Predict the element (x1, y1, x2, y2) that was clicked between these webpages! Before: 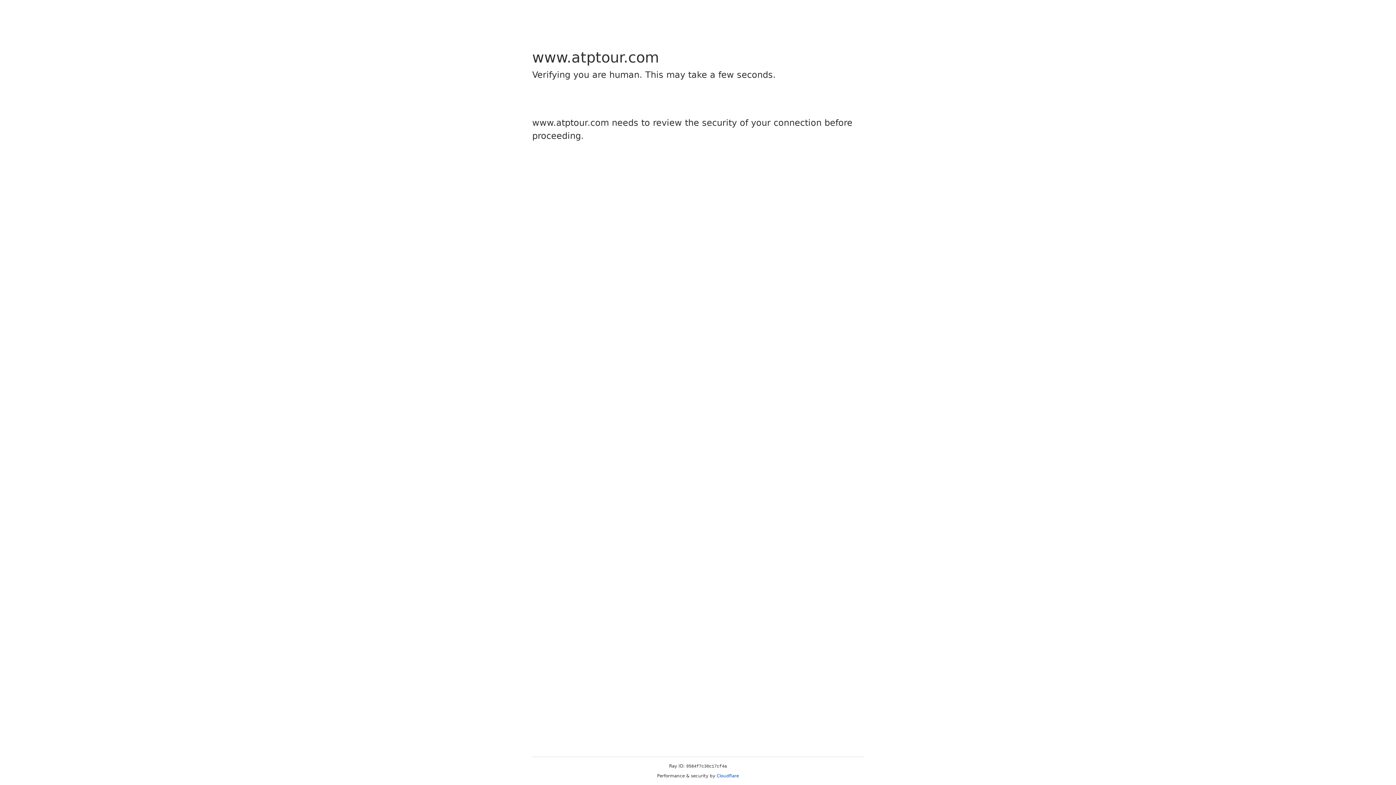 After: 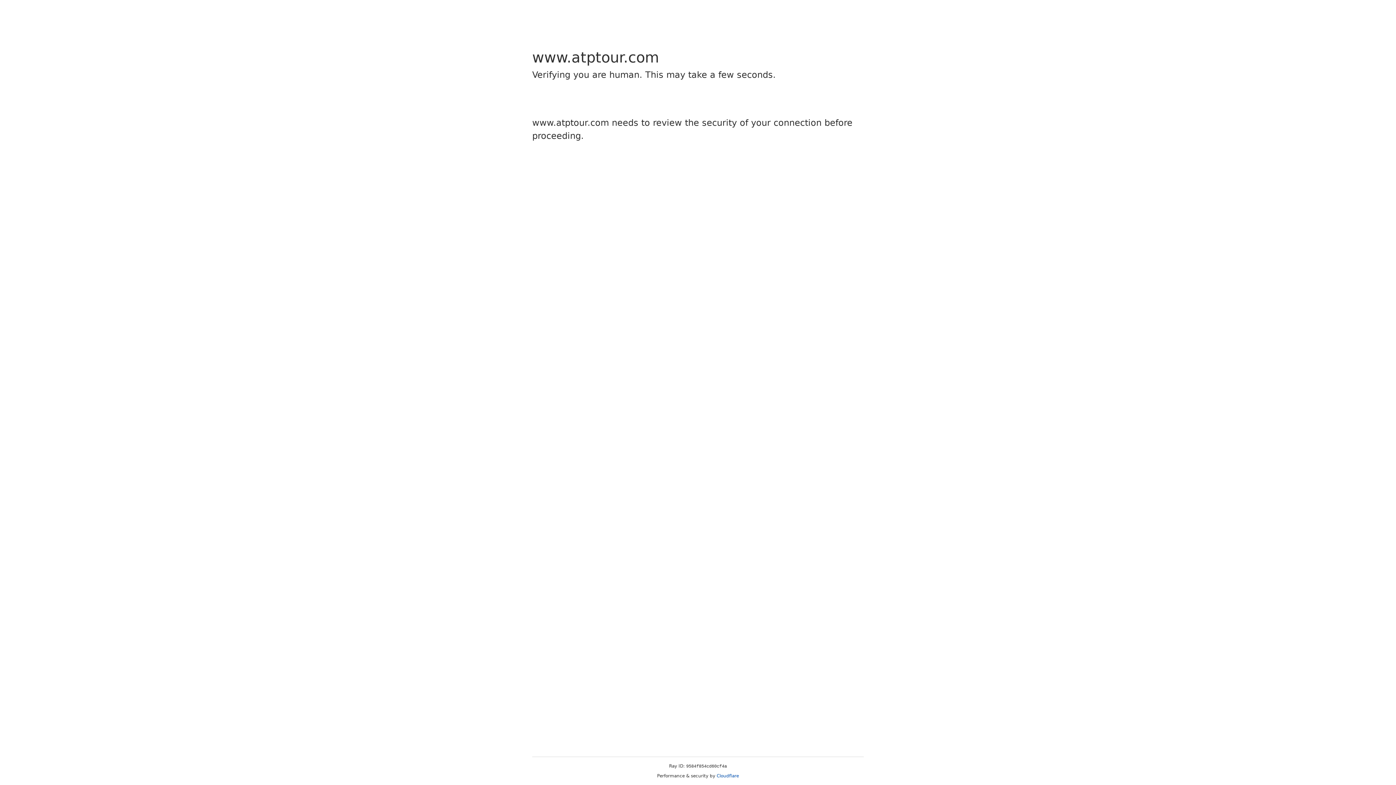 Action: bbox: (716, 773, 739, 778) label: Cloudflare